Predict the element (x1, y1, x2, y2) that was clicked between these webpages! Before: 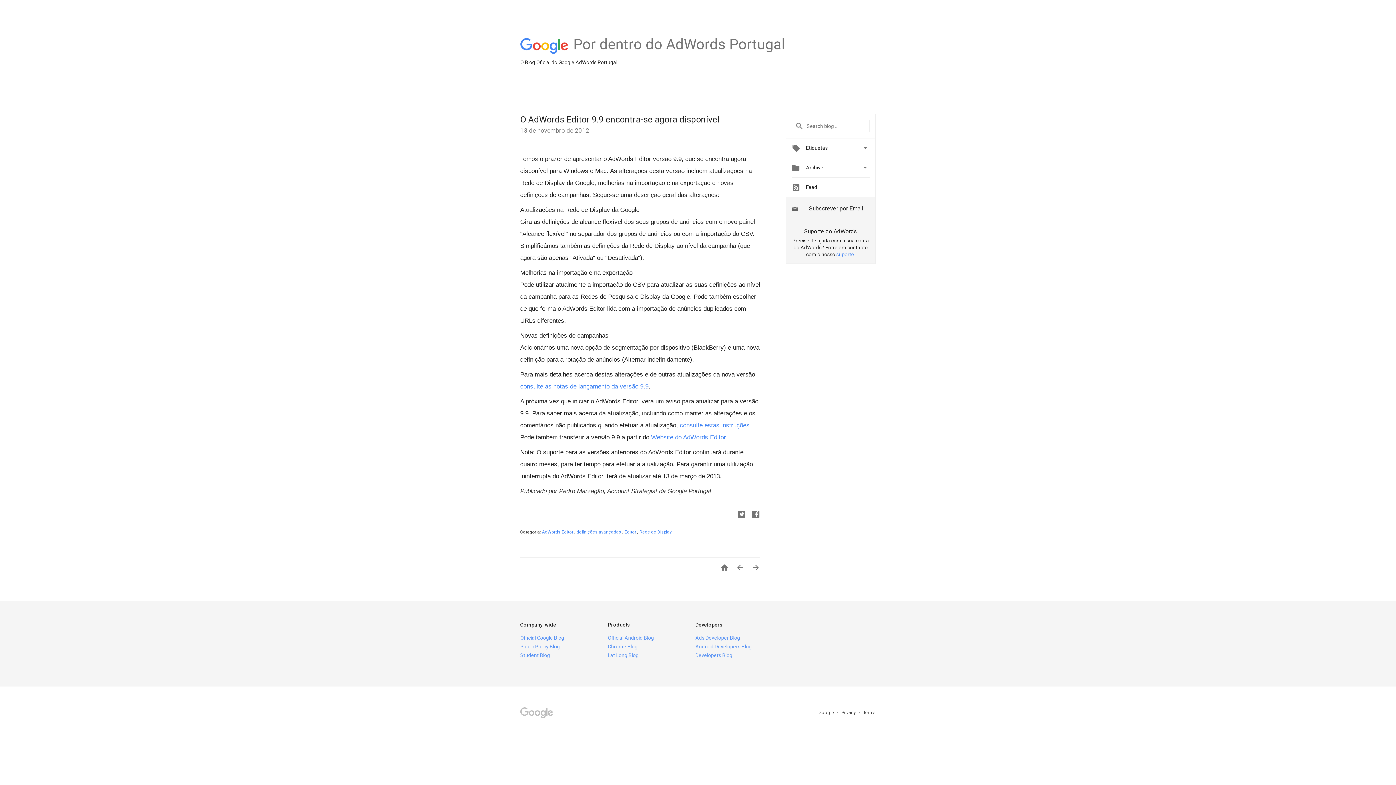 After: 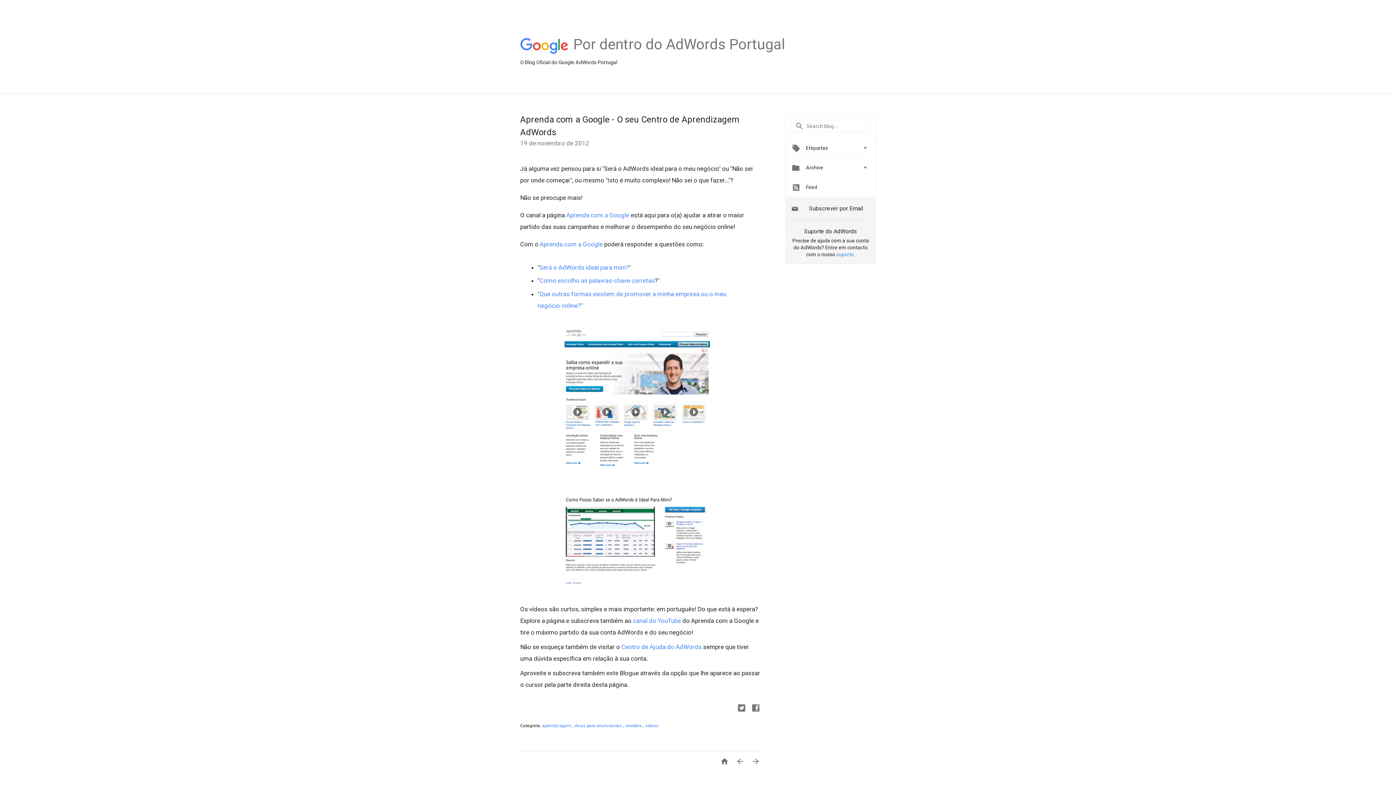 Action: bbox: (730, 563, 744, 574) label: 